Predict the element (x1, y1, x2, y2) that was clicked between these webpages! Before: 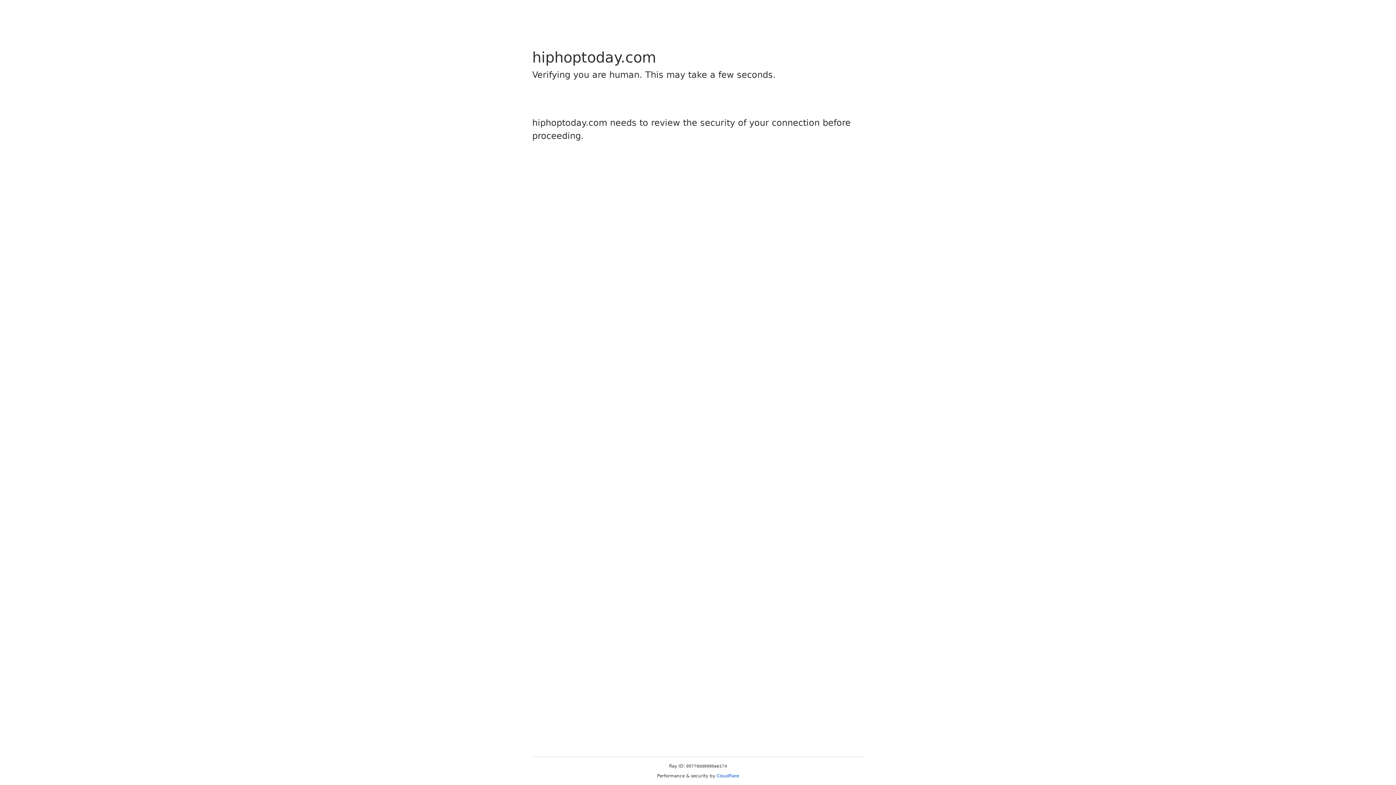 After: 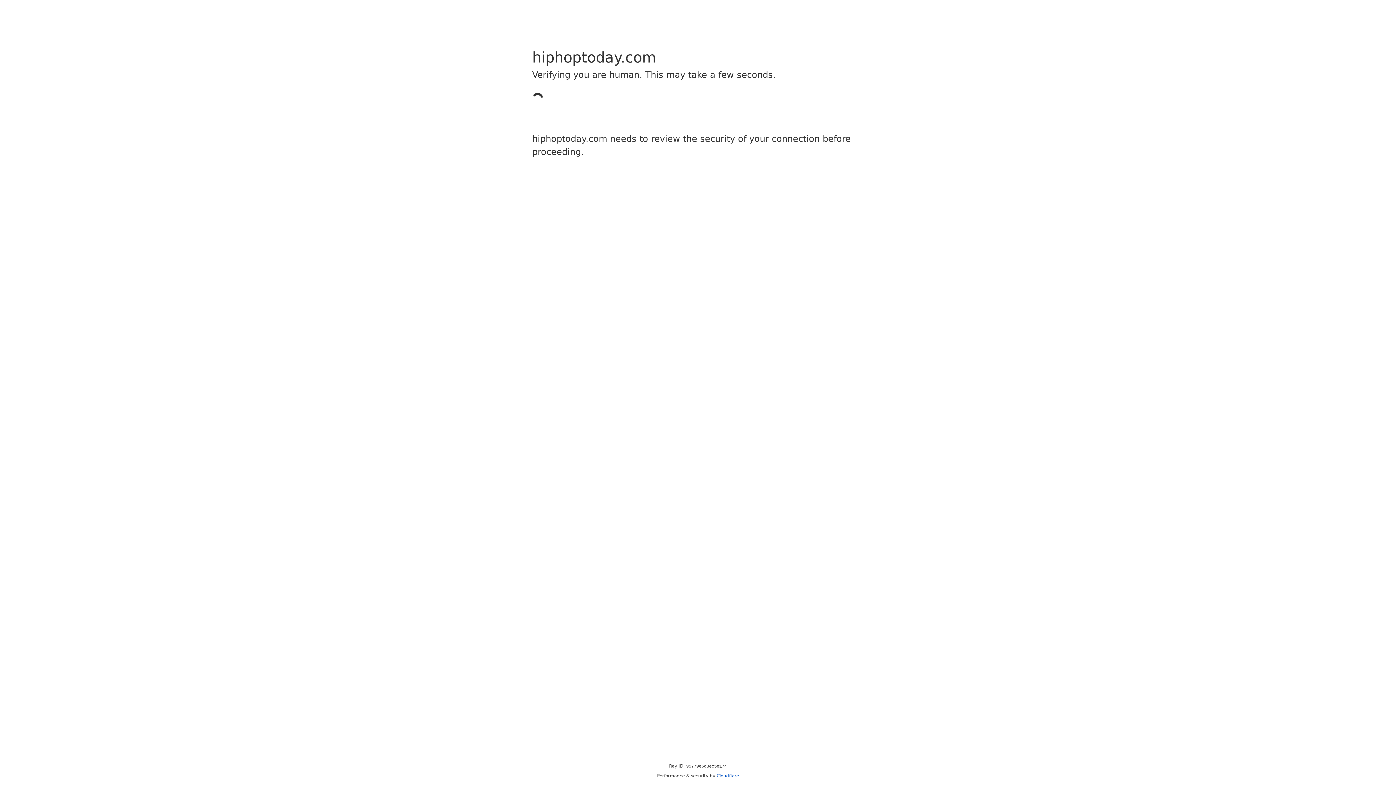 Action: bbox: (716, 773, 739, 778) label: Cloudflare